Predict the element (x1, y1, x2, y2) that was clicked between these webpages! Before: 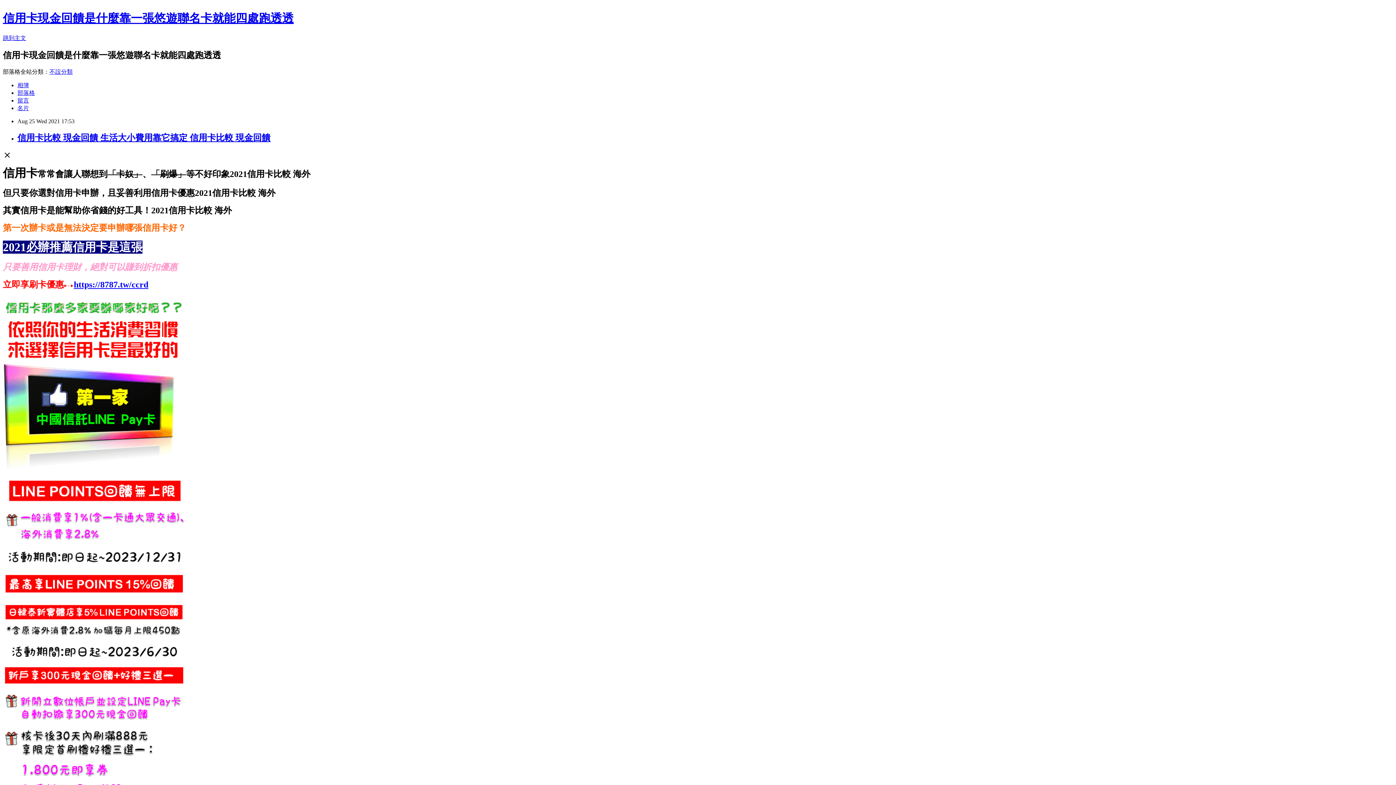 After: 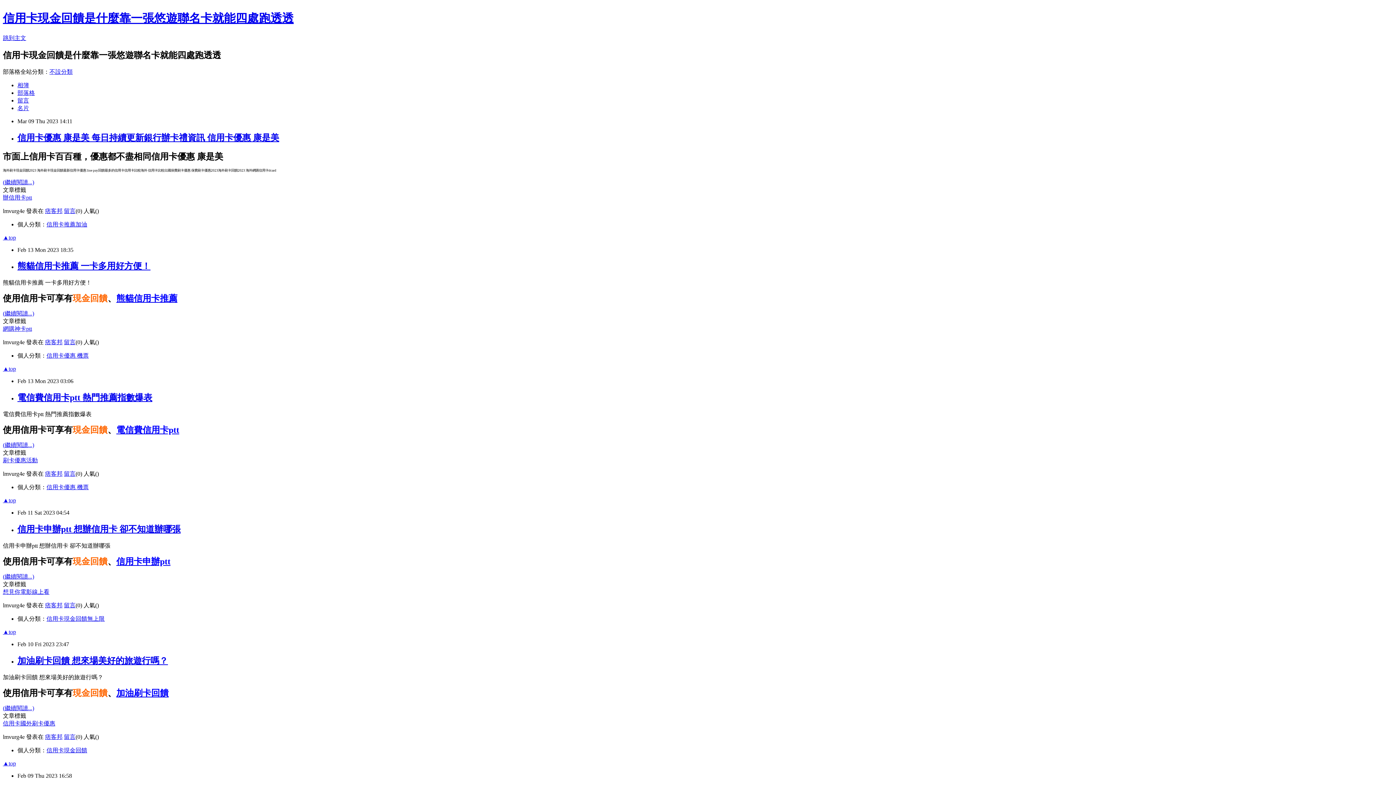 Action: bbox: (17, 89, 34, 95) label: 部落格